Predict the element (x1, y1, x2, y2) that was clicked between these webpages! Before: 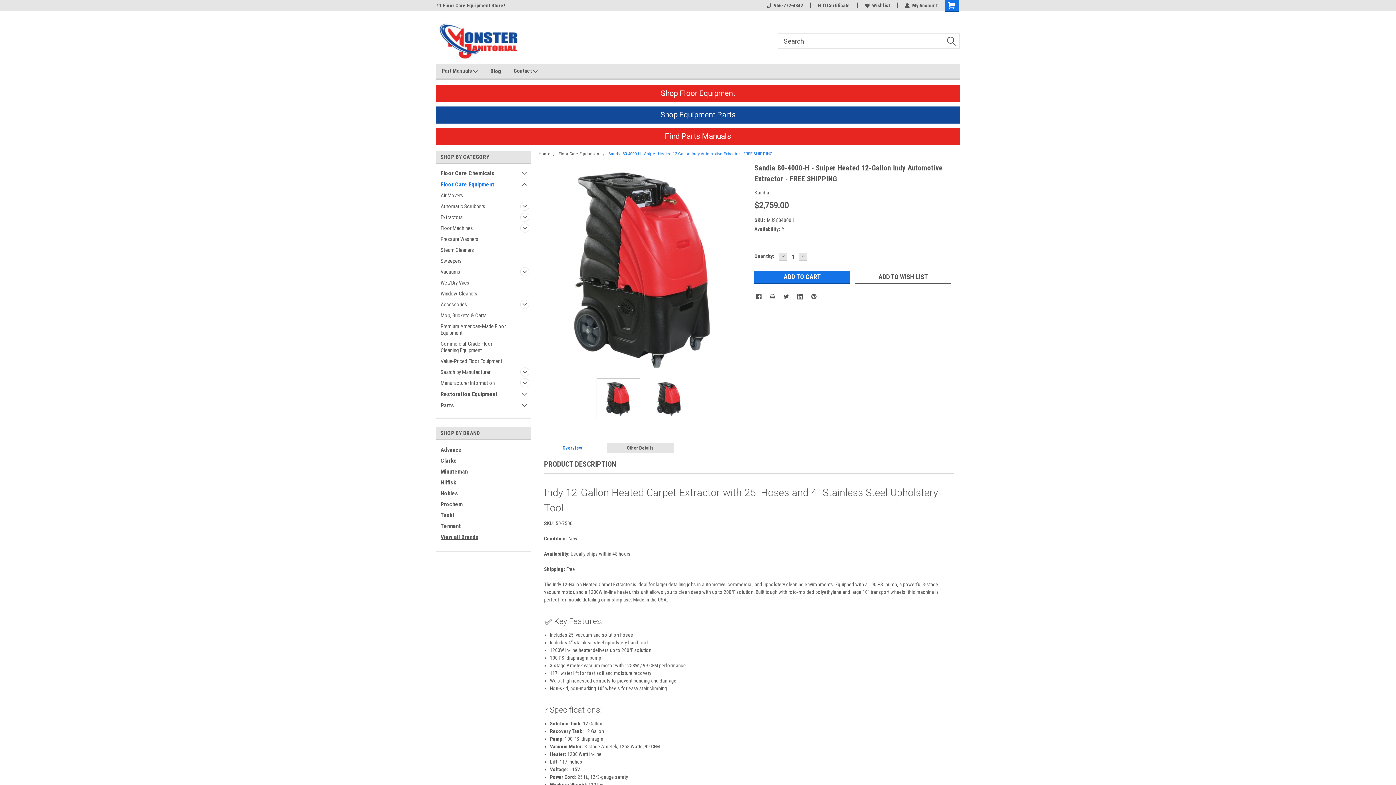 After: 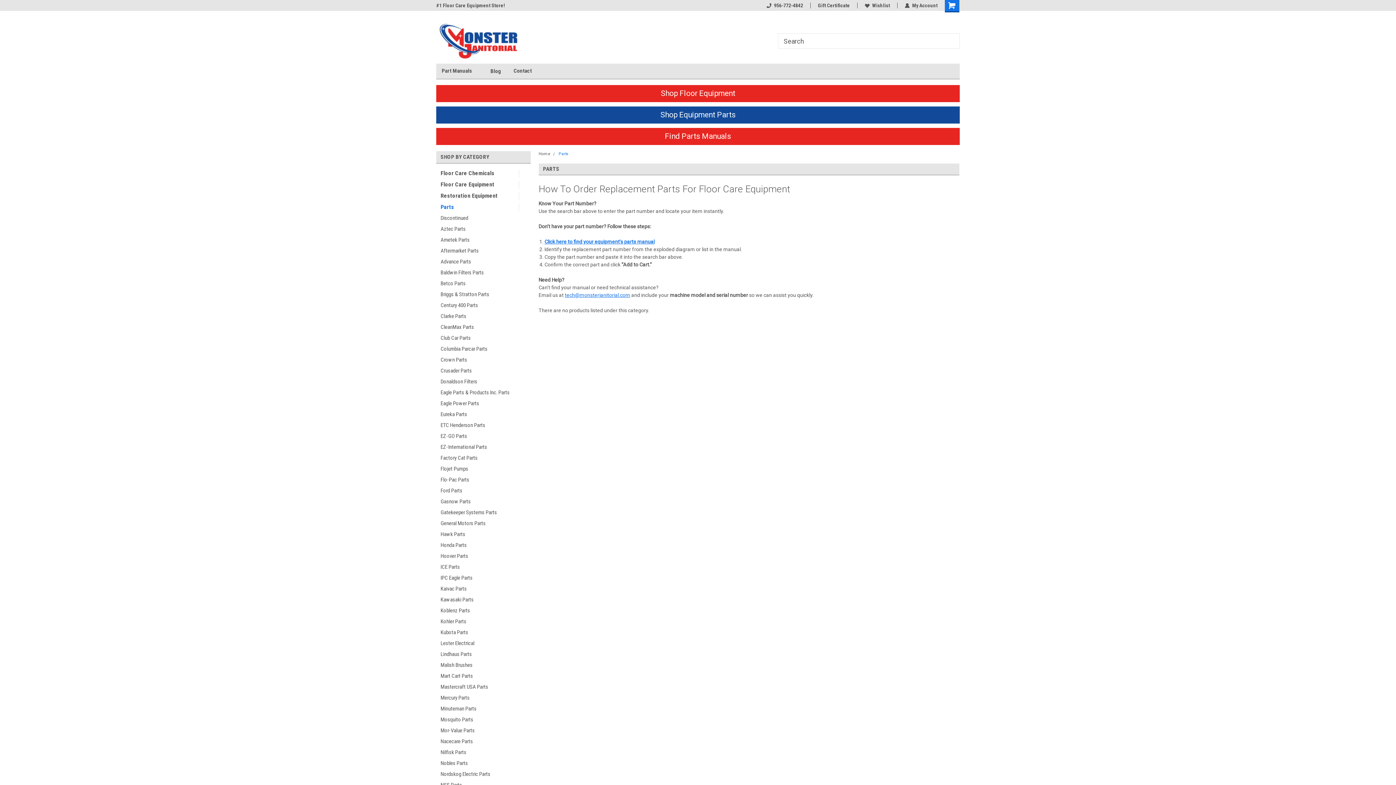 Action: bbox: (651, 106, 744, 123) label: Shop Equipment Parts